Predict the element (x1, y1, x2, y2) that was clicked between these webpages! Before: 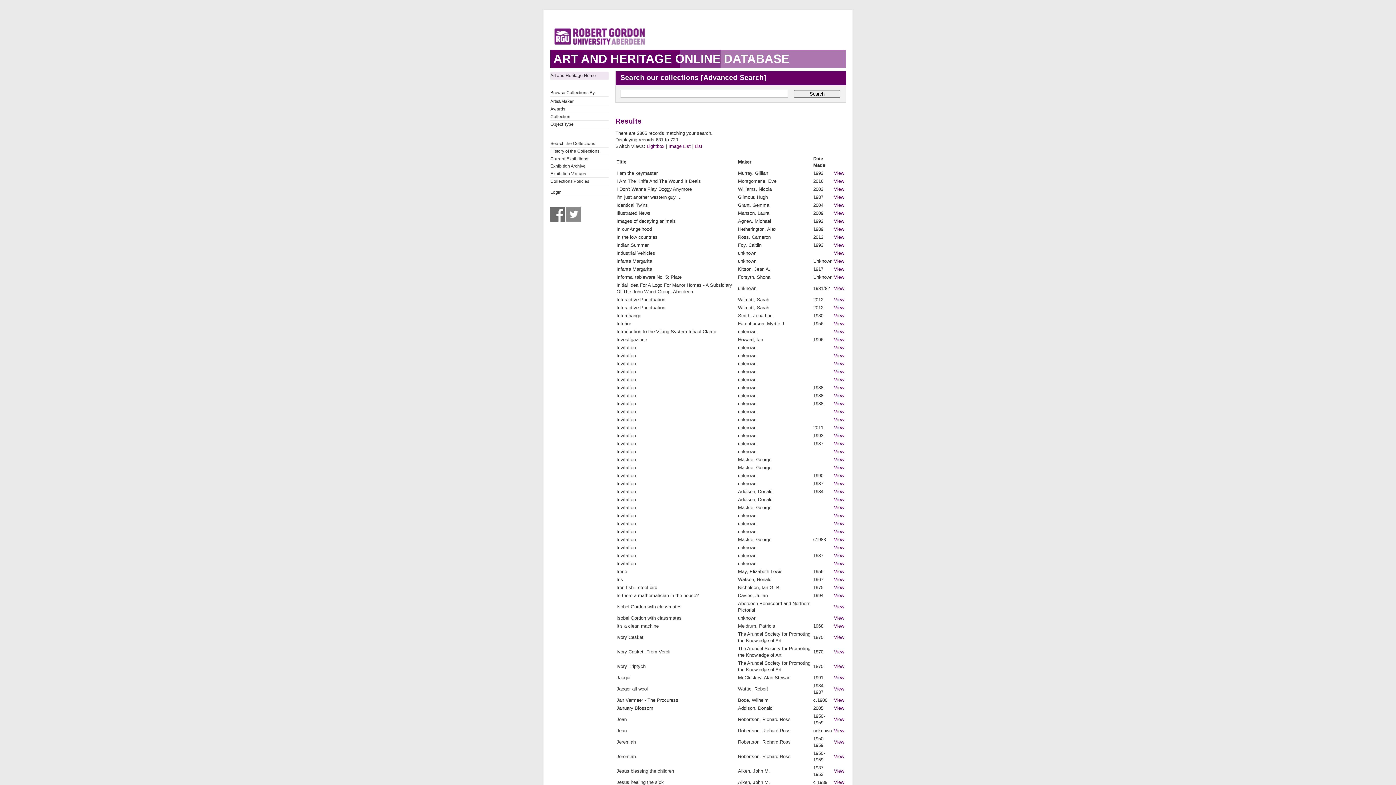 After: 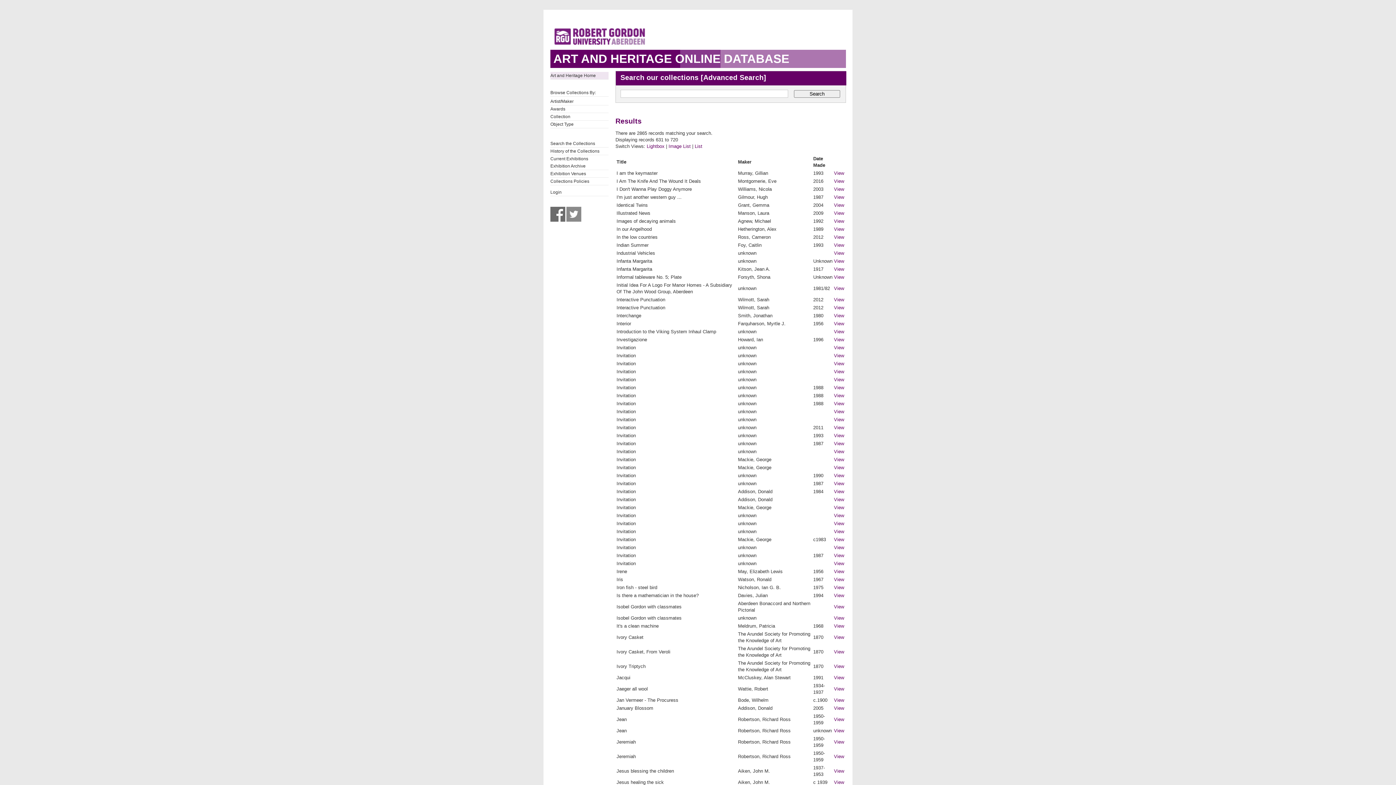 Action: bbox: (694, 143, 702, 149) label: List